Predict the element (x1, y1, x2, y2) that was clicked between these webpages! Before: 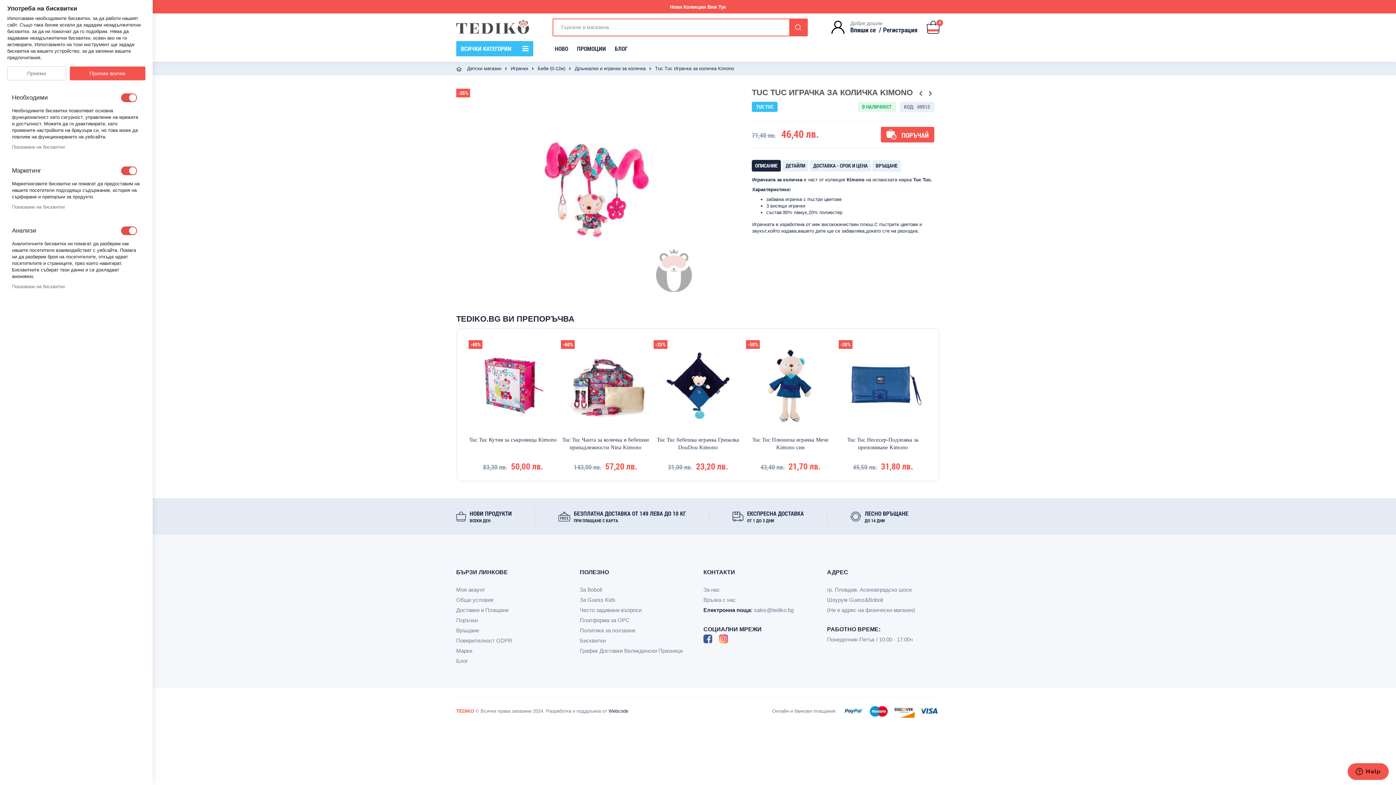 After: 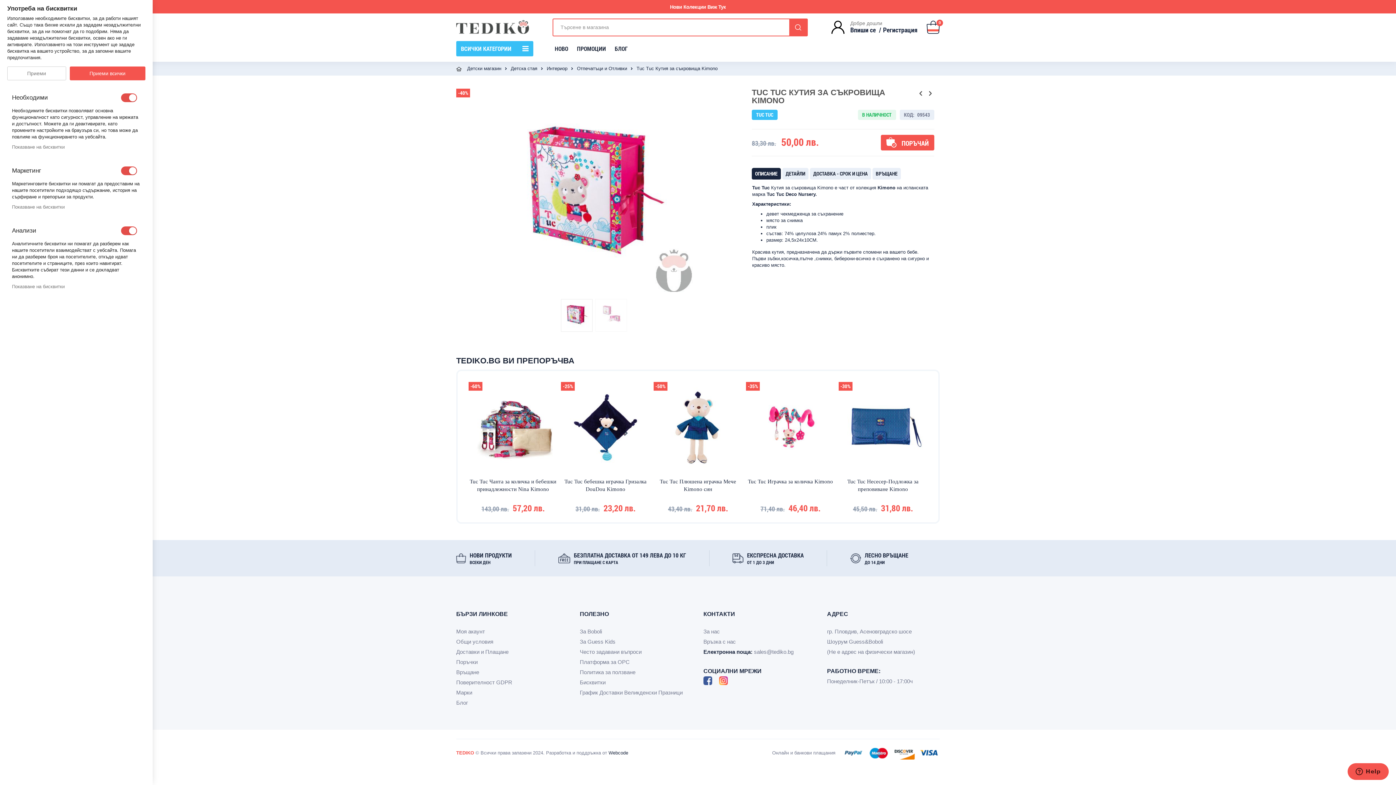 Action: bbox: (468, 436, 557, 444) label: Tuc Tuc Кутия за съкровища Kimono